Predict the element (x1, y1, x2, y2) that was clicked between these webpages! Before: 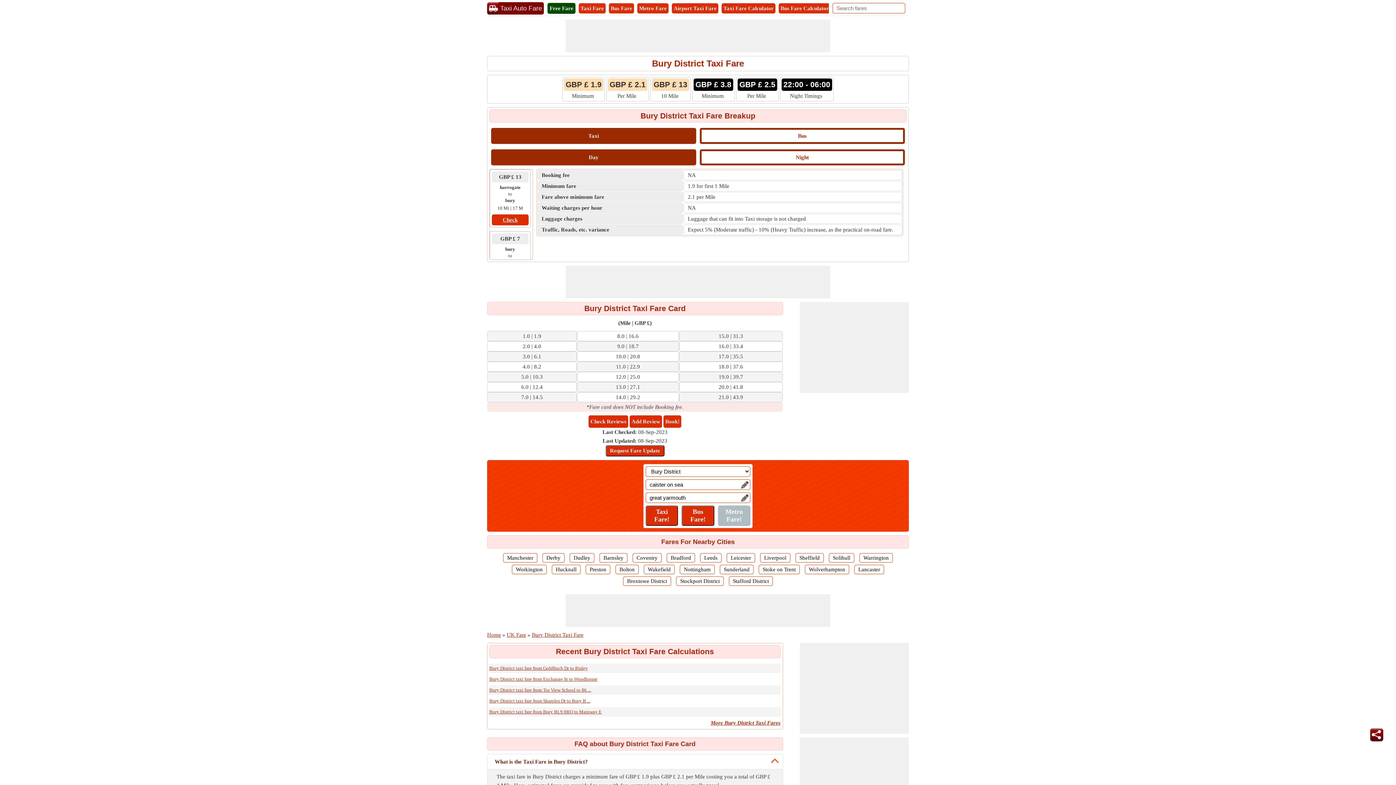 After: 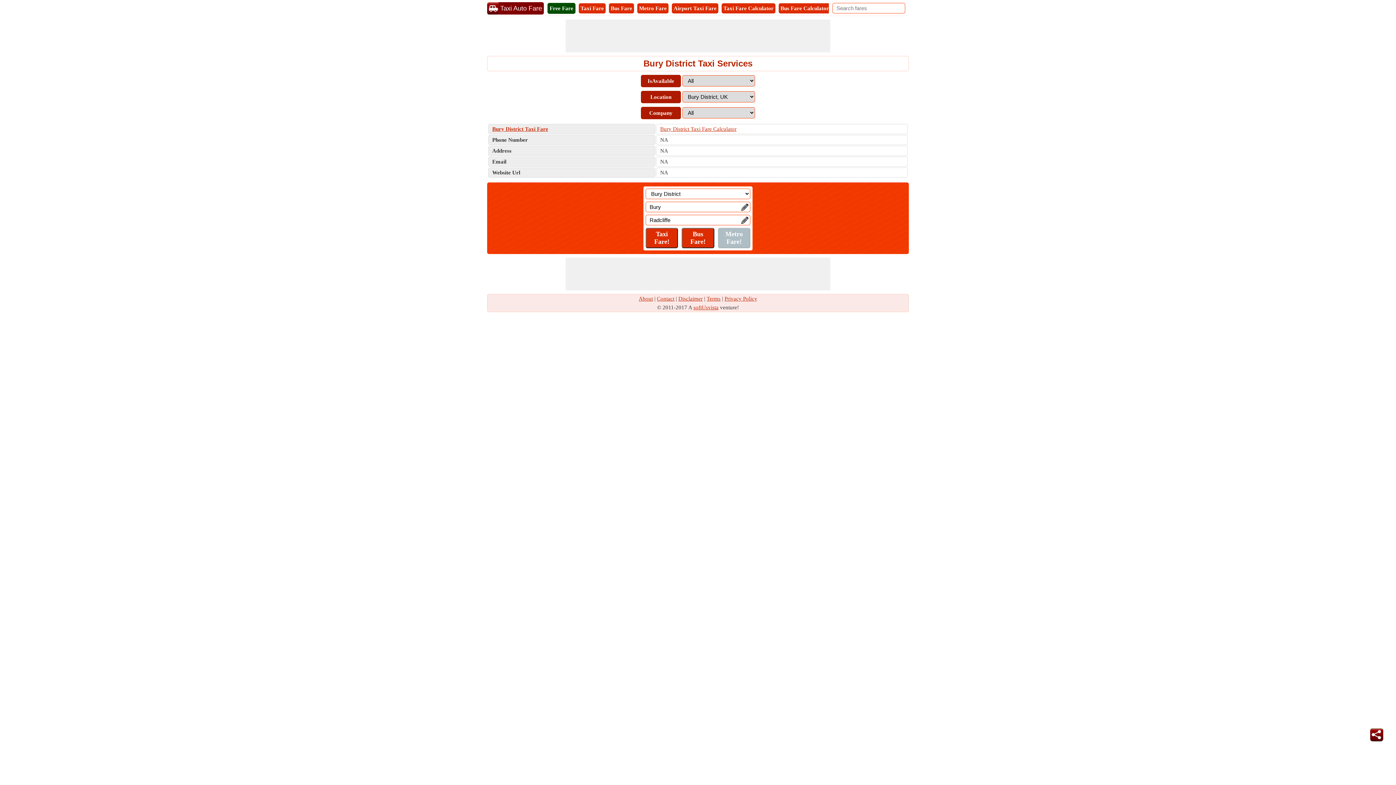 Action: bbox: (663, 415, 681, 428) label: Book!